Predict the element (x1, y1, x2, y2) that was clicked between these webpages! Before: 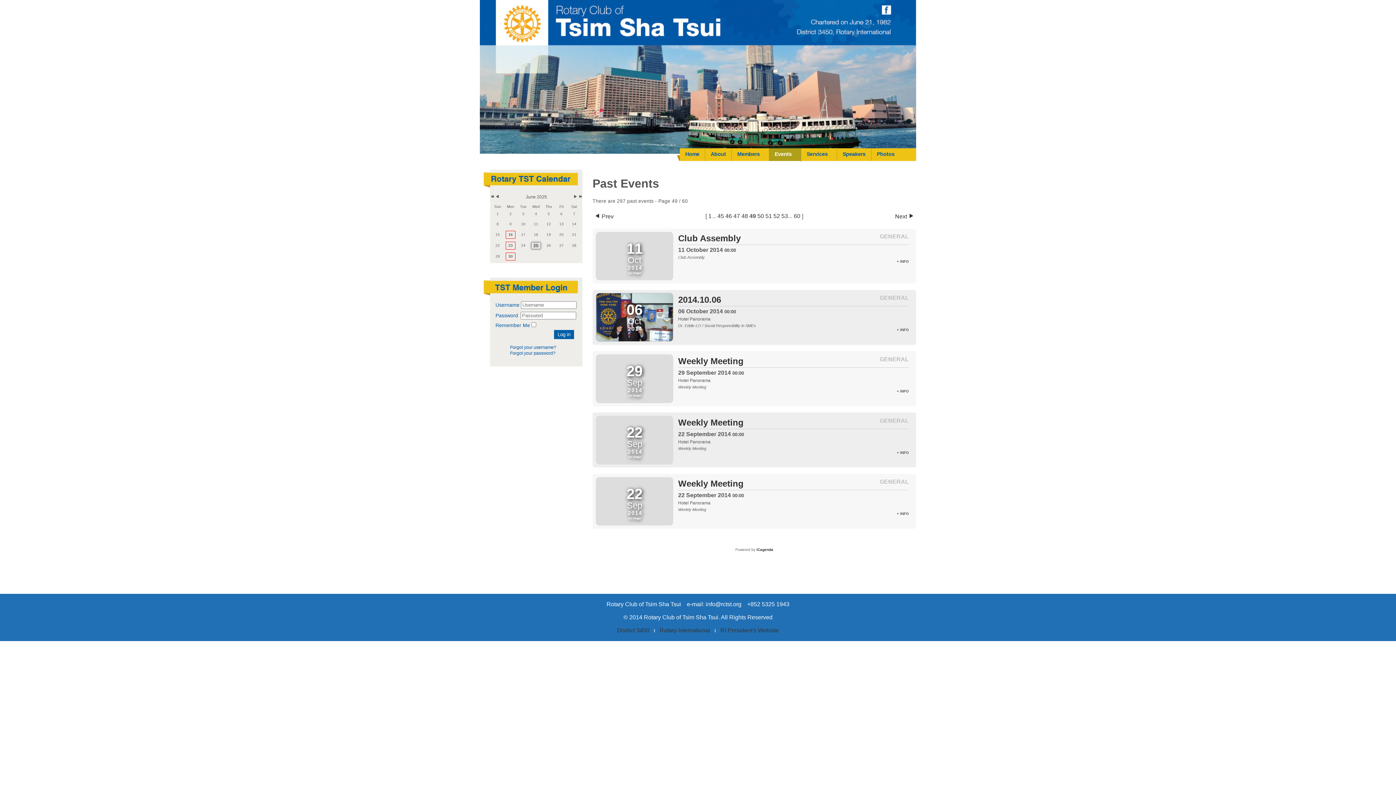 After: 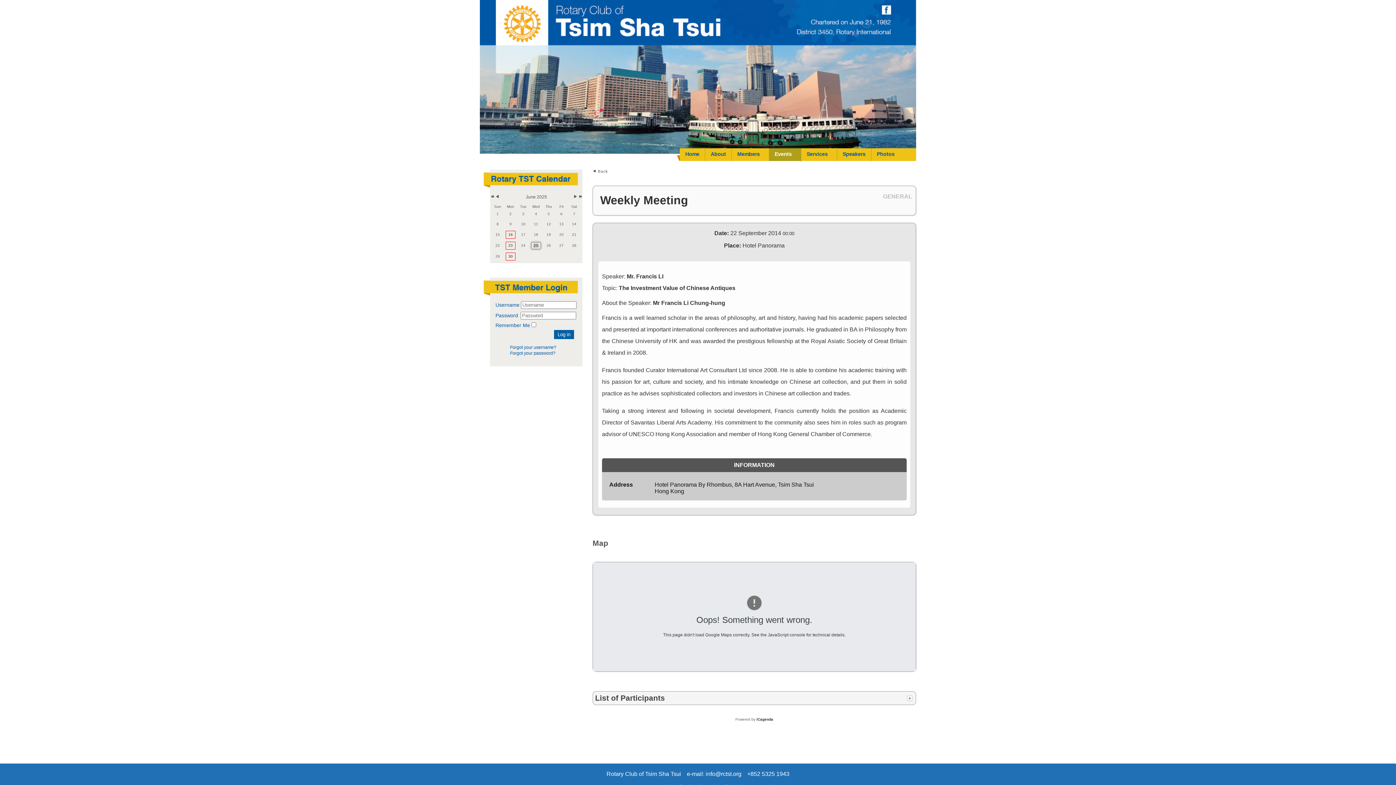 Action: label: + INFO bbox: (897, 450, 909, 454)